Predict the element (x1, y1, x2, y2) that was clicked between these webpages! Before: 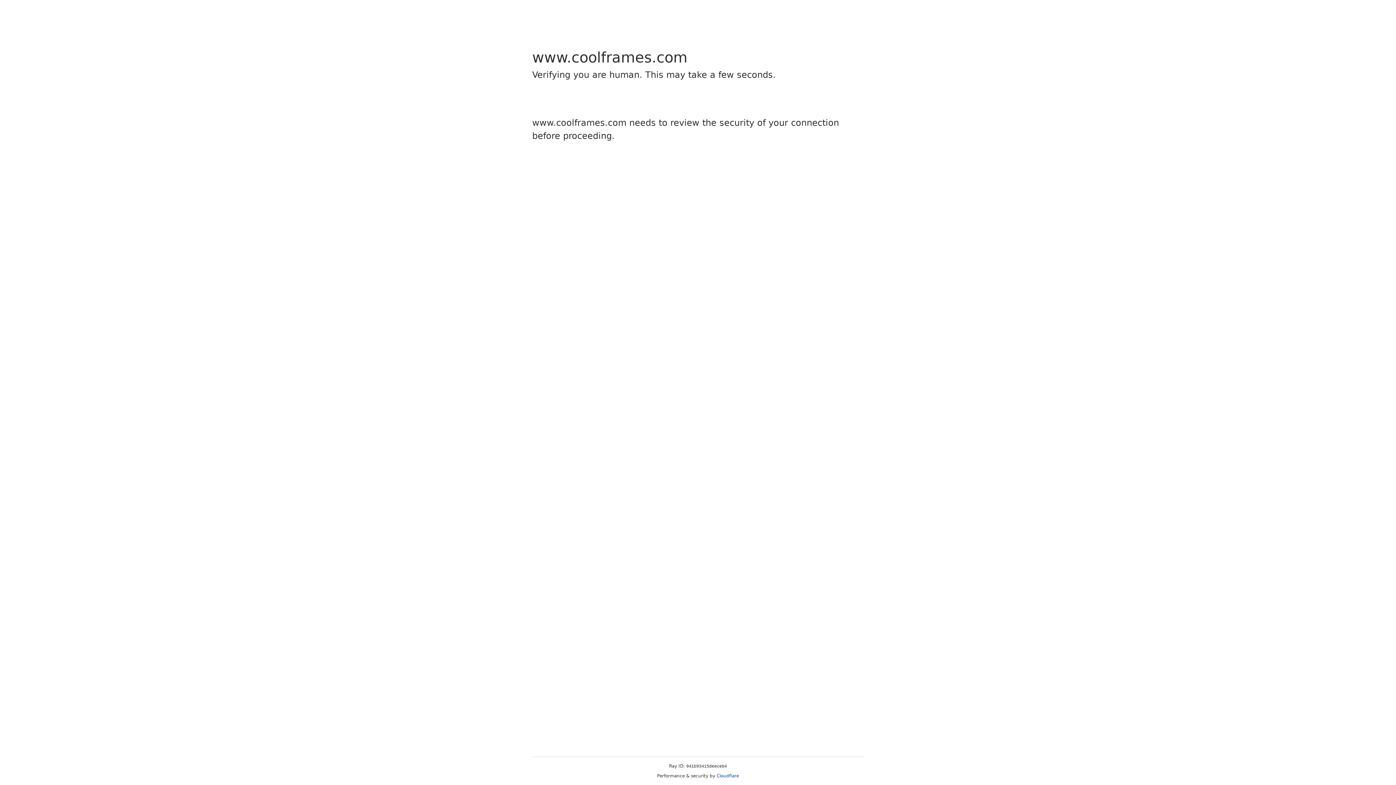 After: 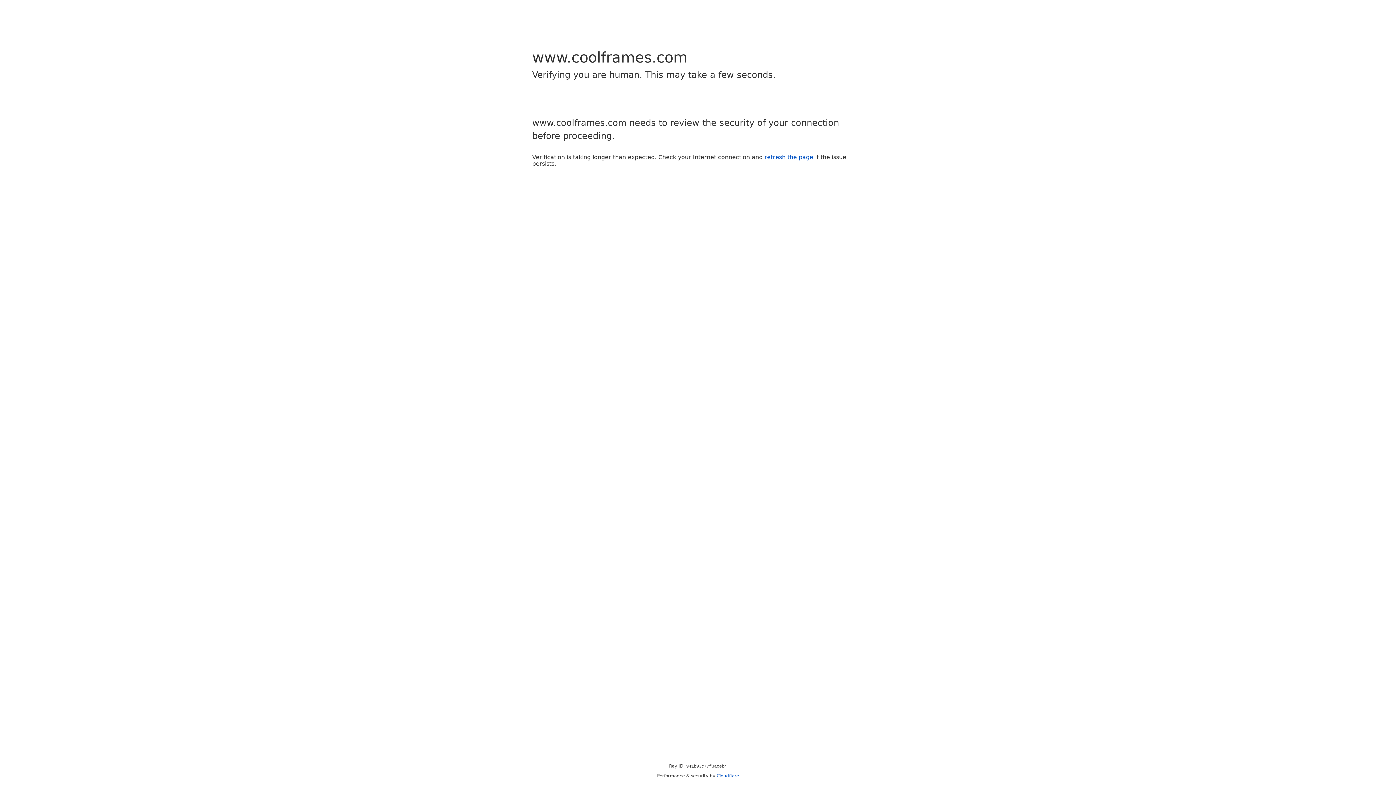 Action: bbox: (716, 773, 739, 778) label: Cloudflare